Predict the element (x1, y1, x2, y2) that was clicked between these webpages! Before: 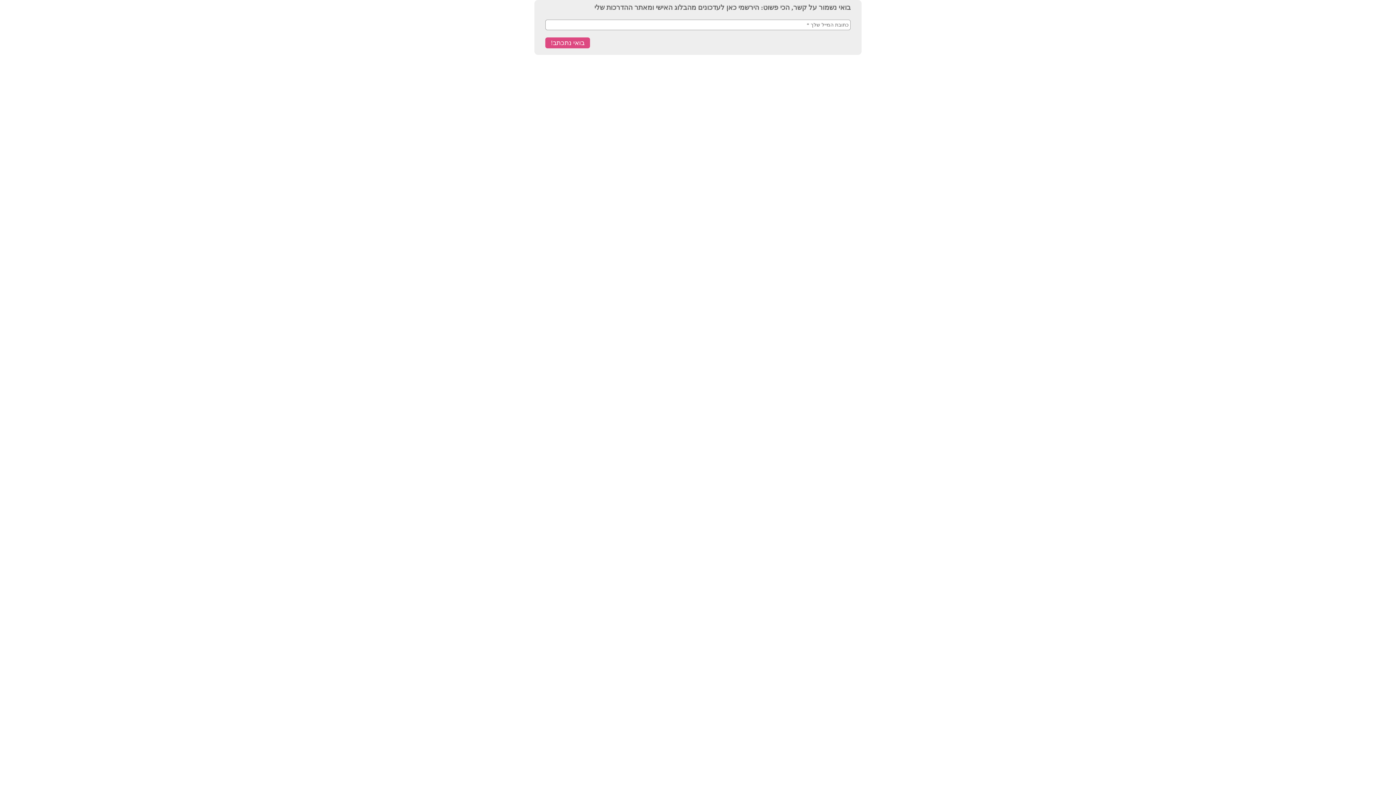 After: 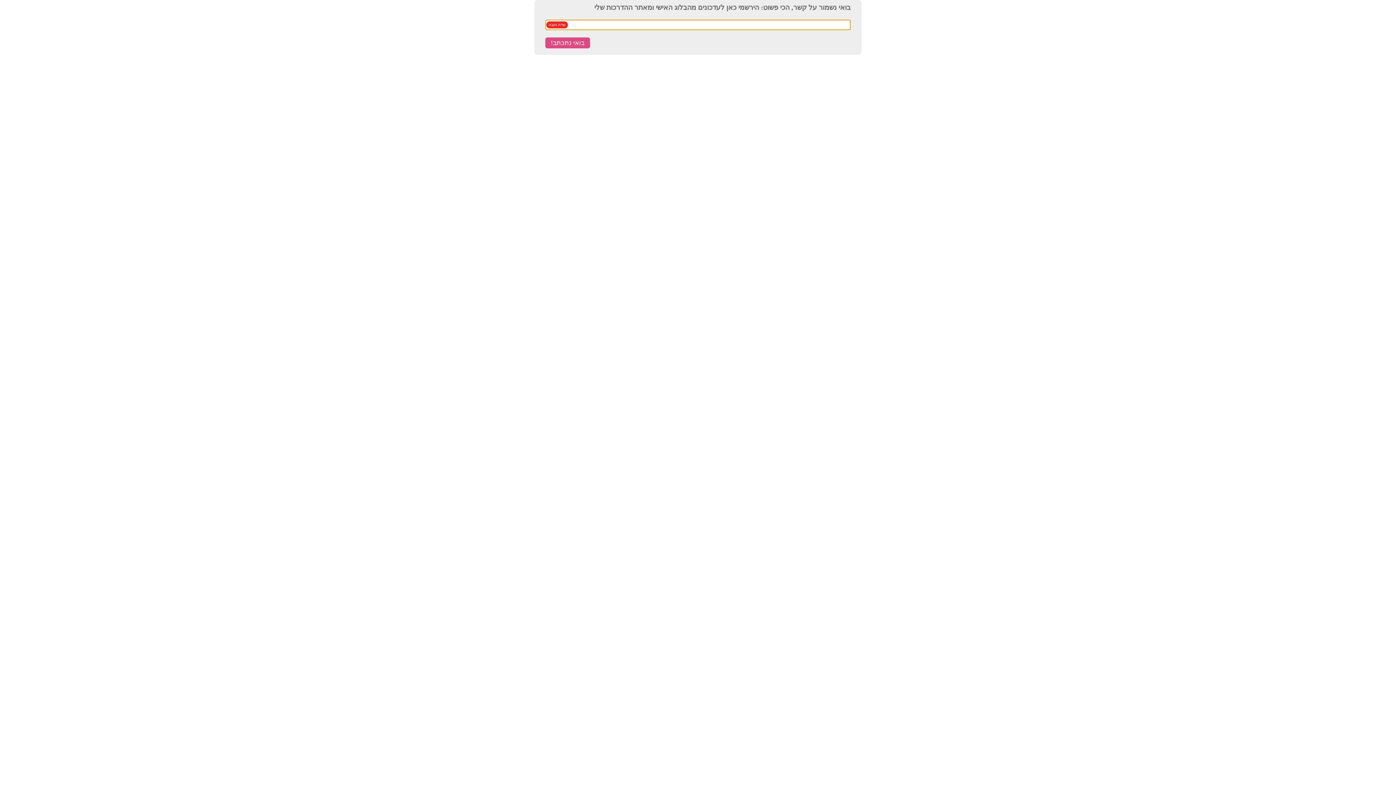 Action: label: בואי נתכתב! bbox: (545, 37, 590, 48)